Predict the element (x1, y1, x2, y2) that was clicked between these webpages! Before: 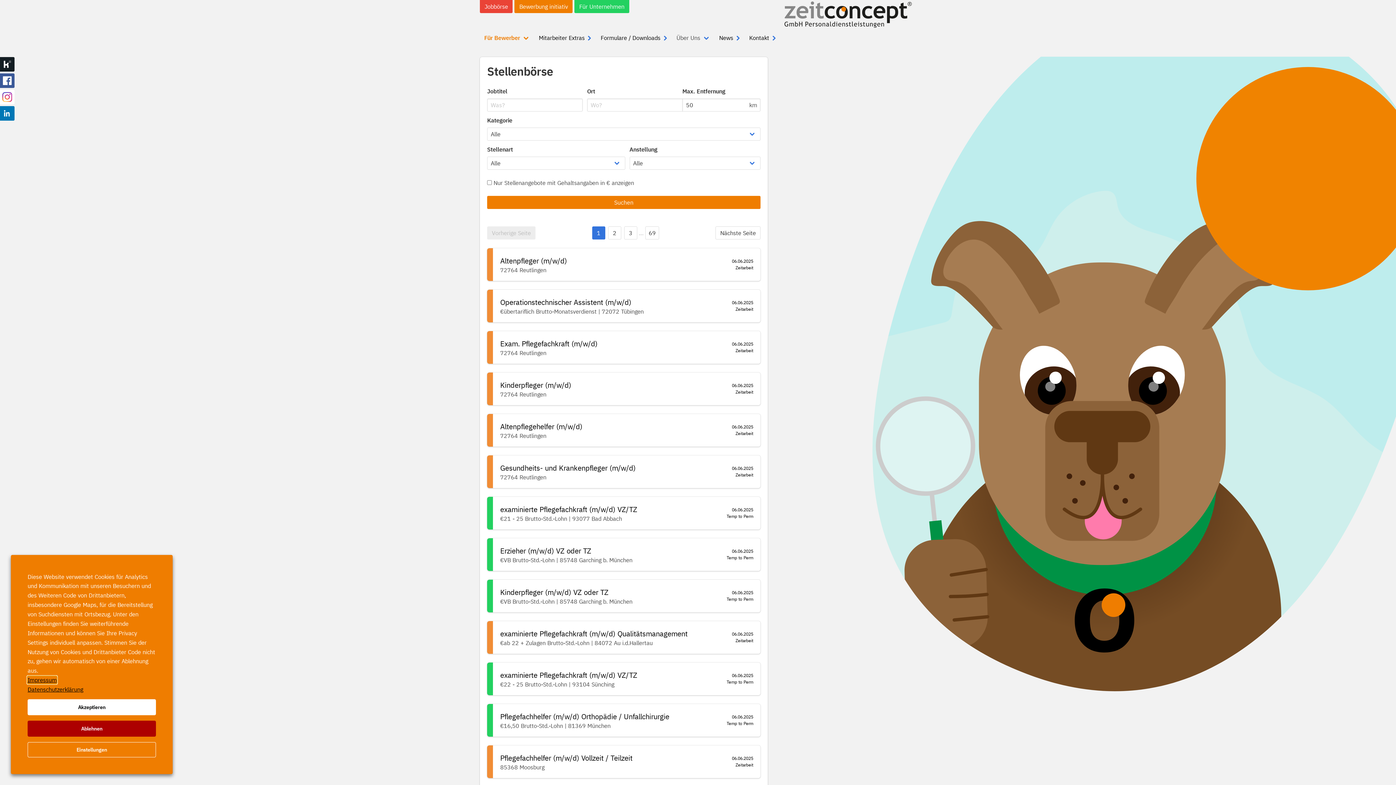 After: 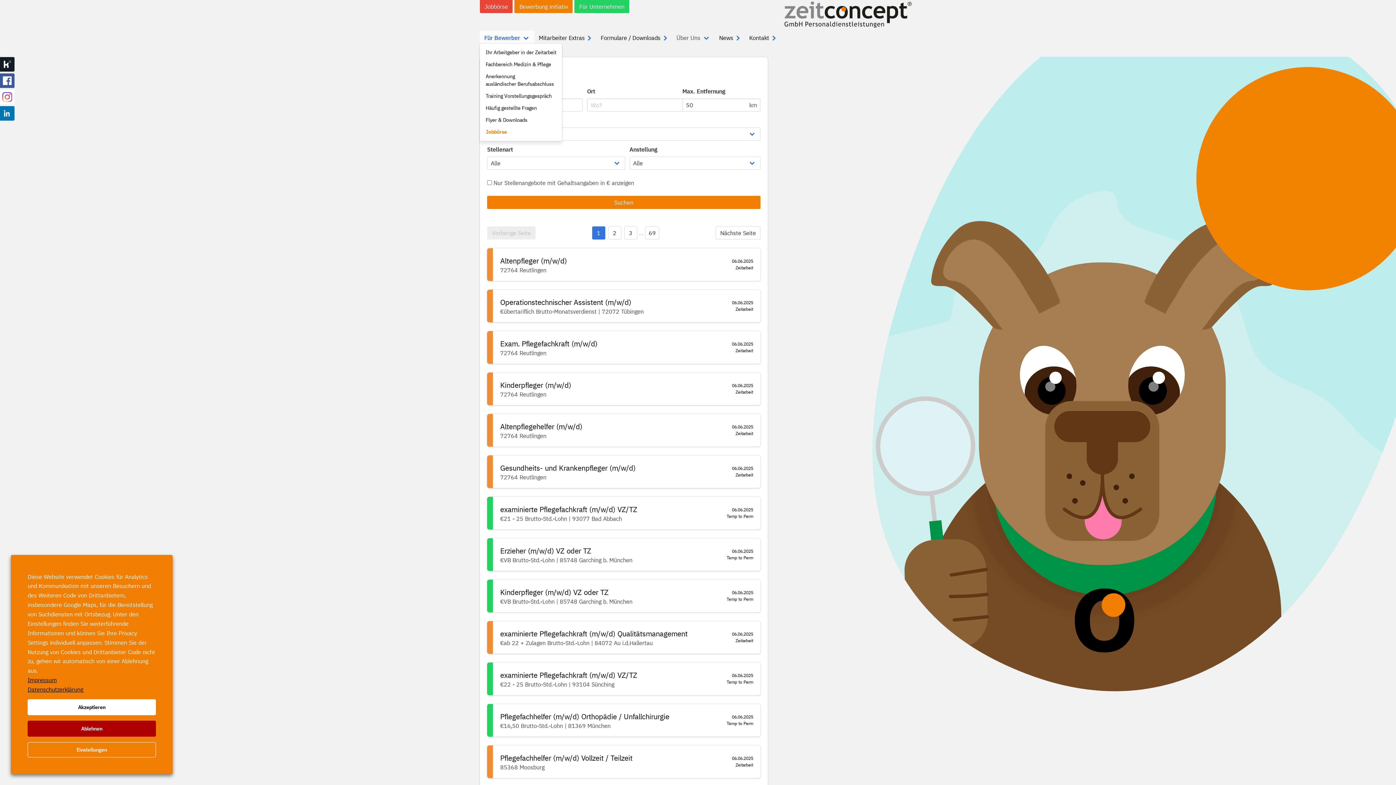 Action: label: Für Bewerber bbox: (480, 30, 534, 45)